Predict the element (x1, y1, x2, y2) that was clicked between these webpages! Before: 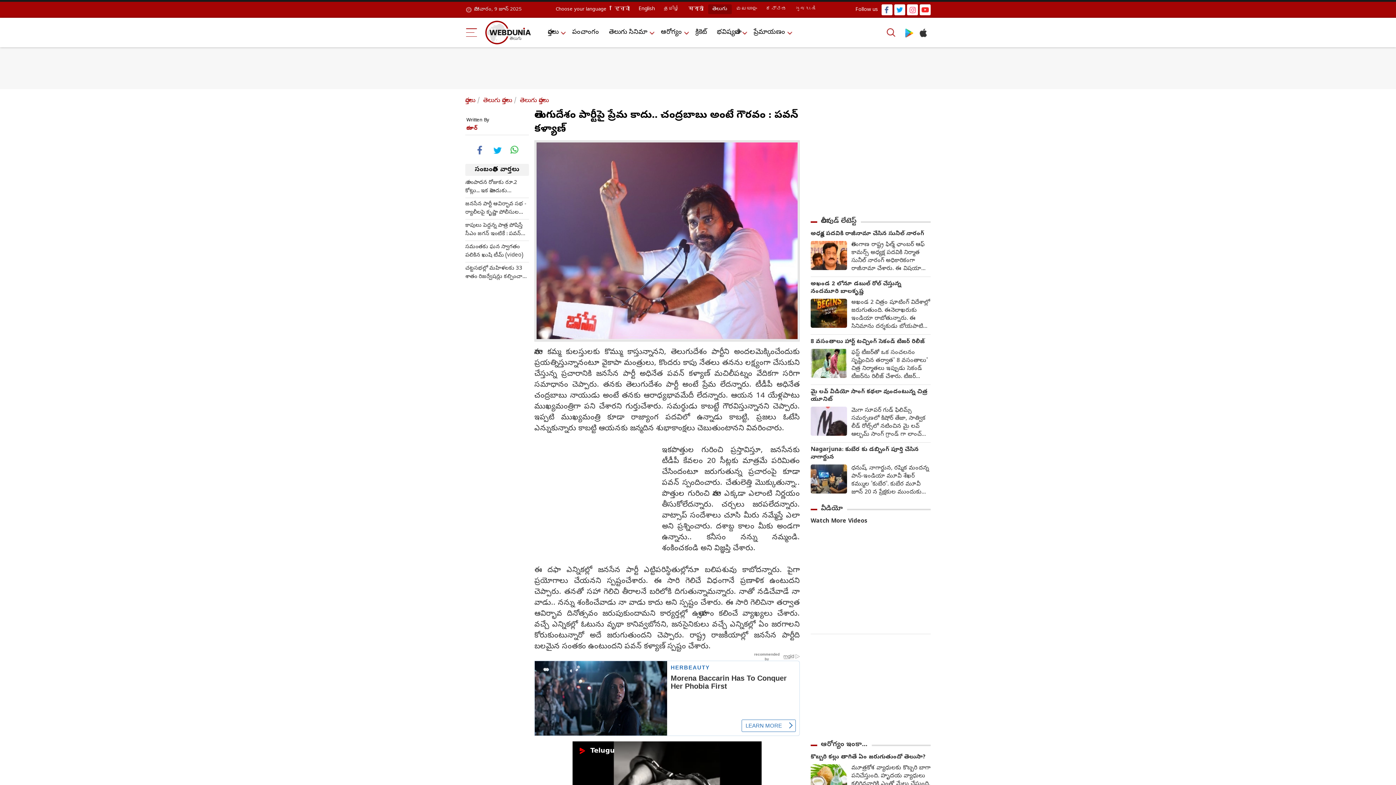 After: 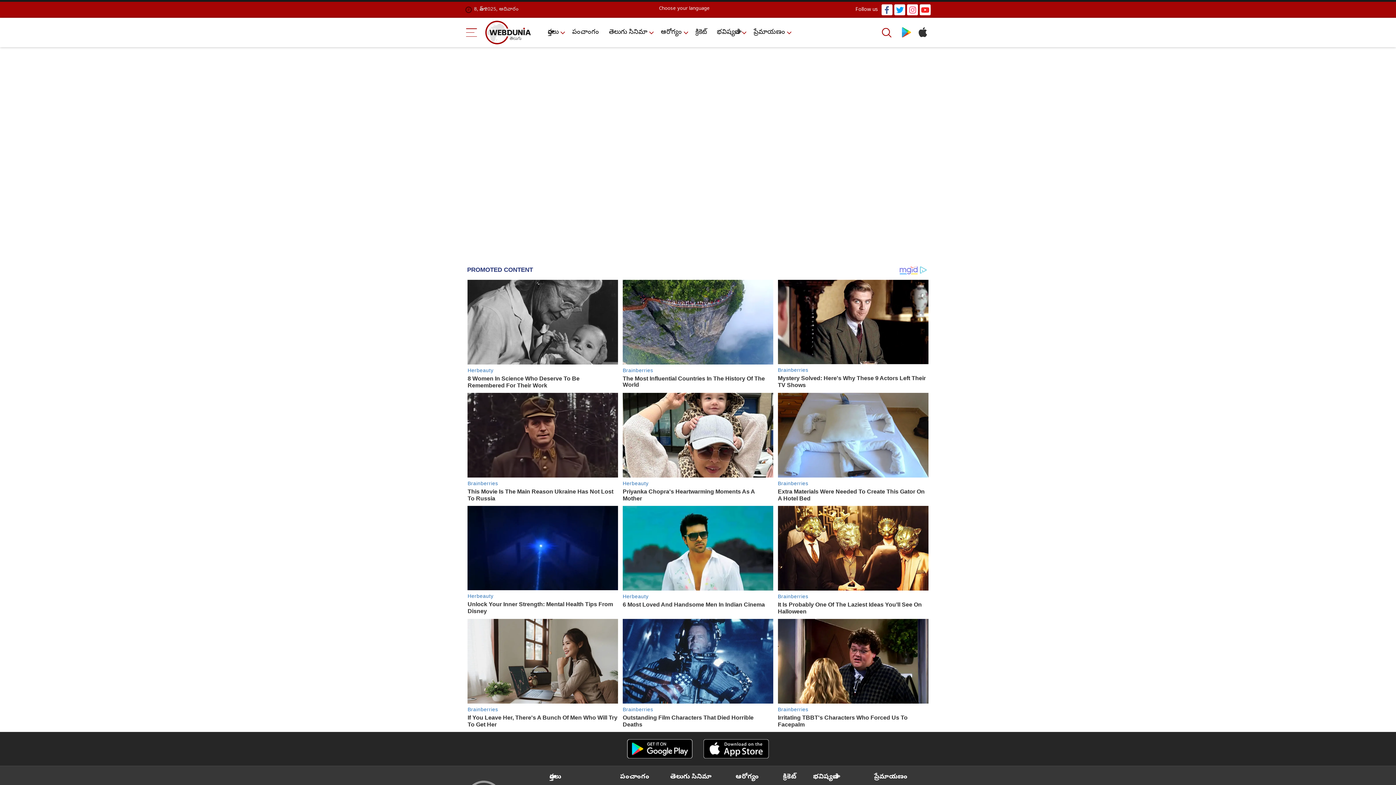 Action: bbox: (544, 25, 566, 39) label: వార్తలు